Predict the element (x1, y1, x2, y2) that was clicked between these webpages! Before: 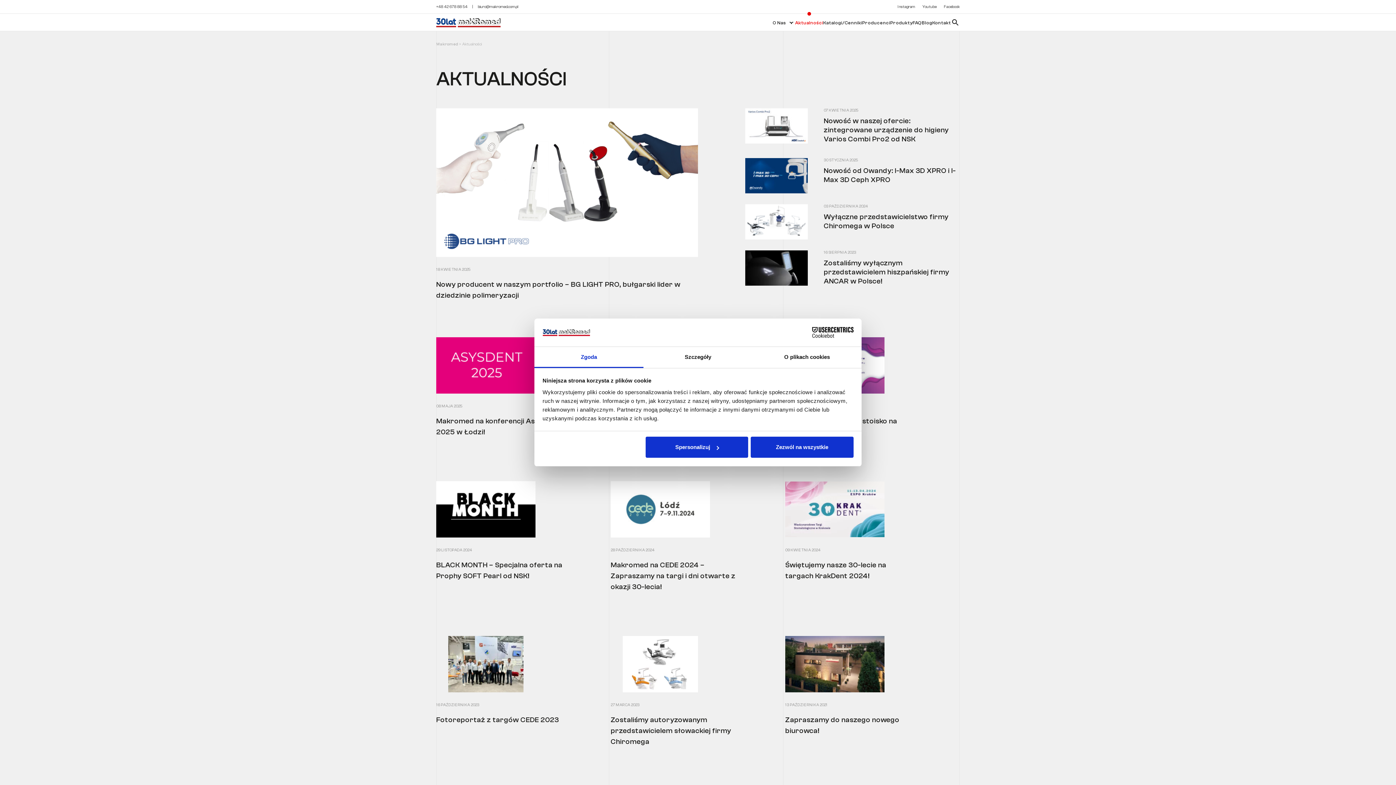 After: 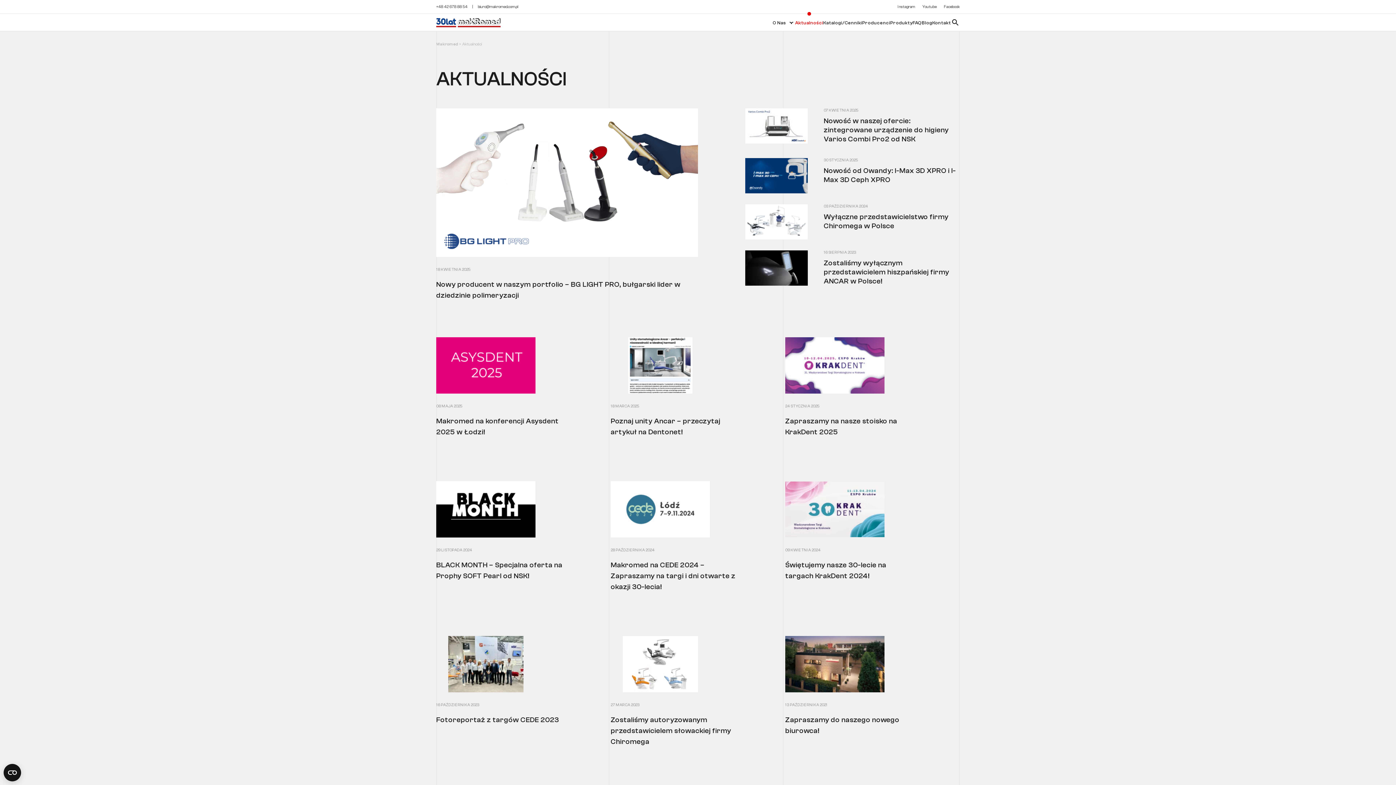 Action: label: Zezwól na wszystkie bbox: (751, 437, 853, 458)